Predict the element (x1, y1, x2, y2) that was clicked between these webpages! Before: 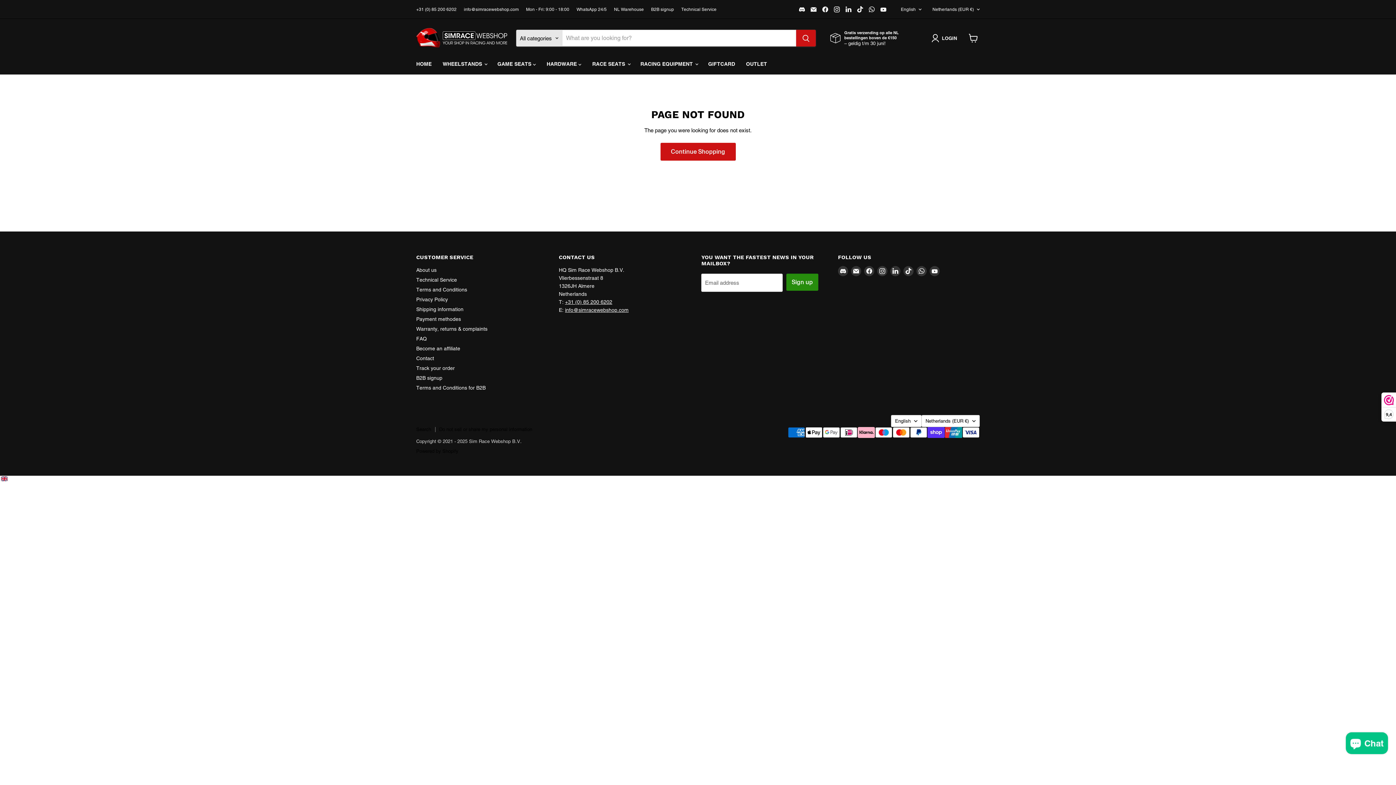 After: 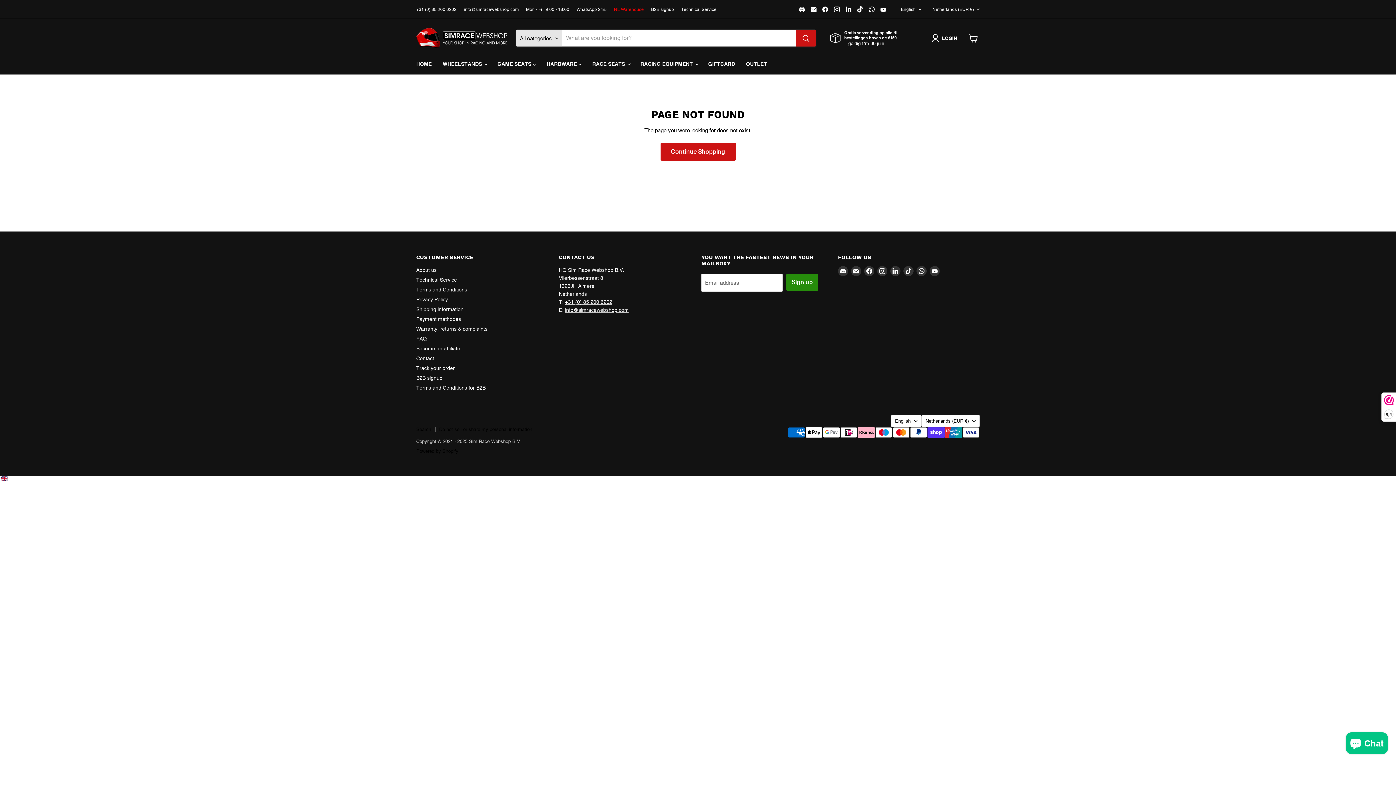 Action: label: NL Warehouse bbox: (614, 6, 644, 11)